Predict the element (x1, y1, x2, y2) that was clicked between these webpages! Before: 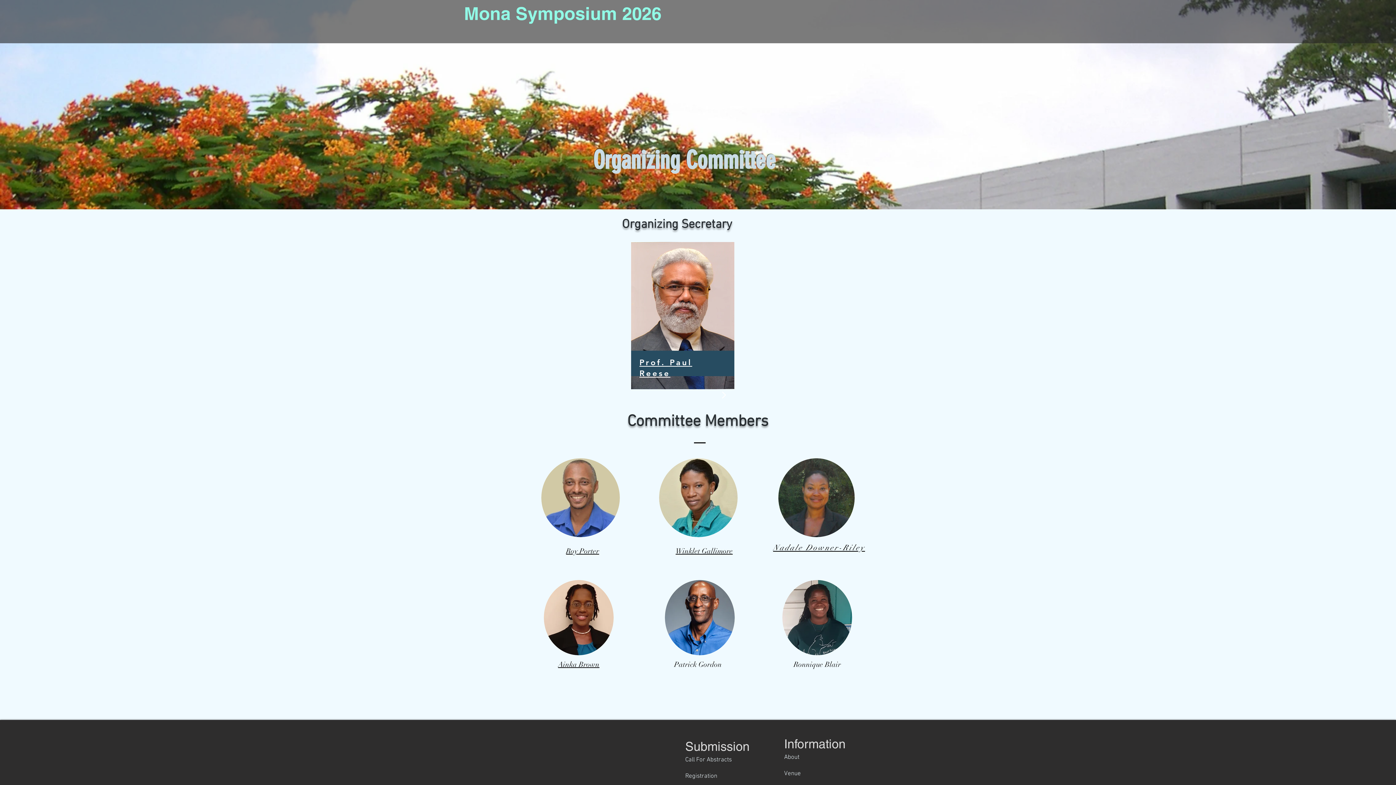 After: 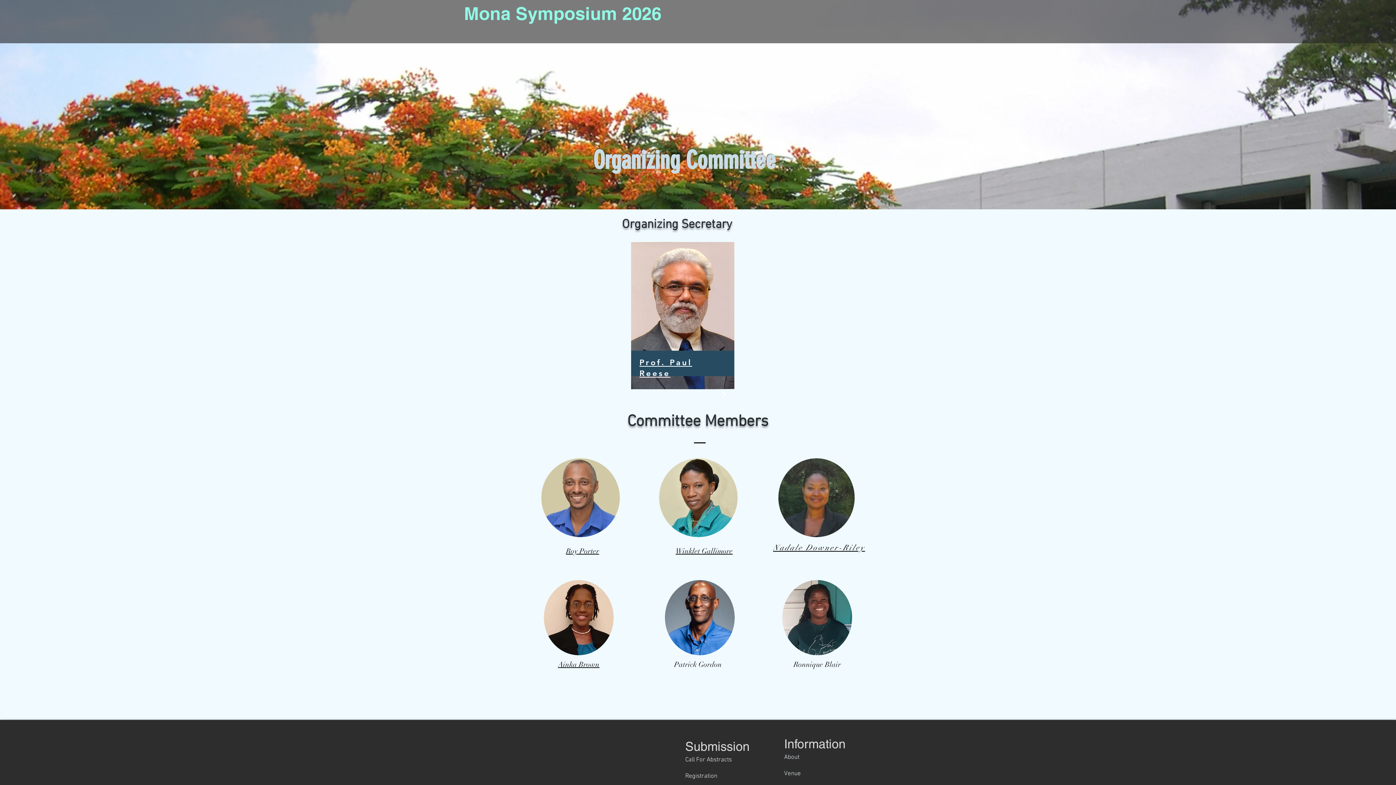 Action: bbox: (659, 458, 737, 537)